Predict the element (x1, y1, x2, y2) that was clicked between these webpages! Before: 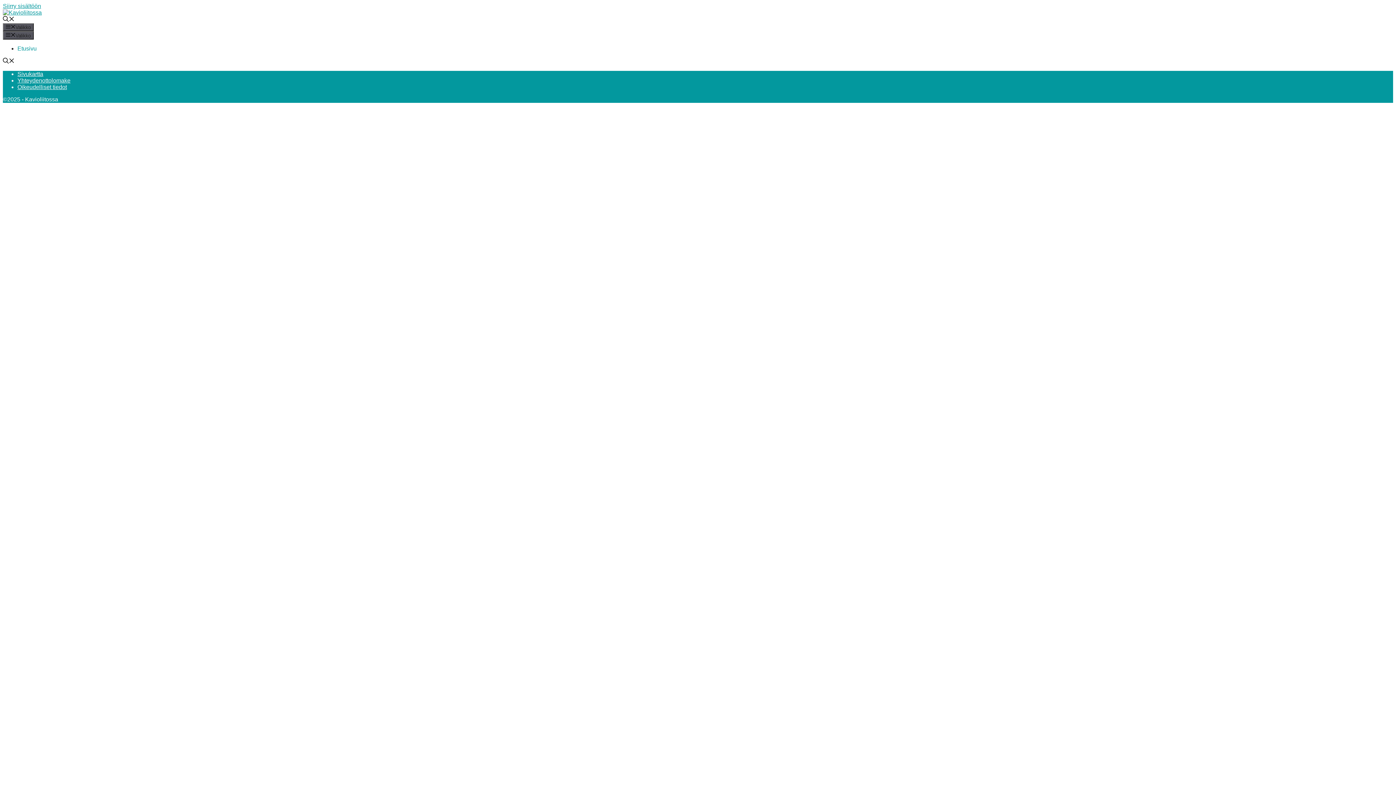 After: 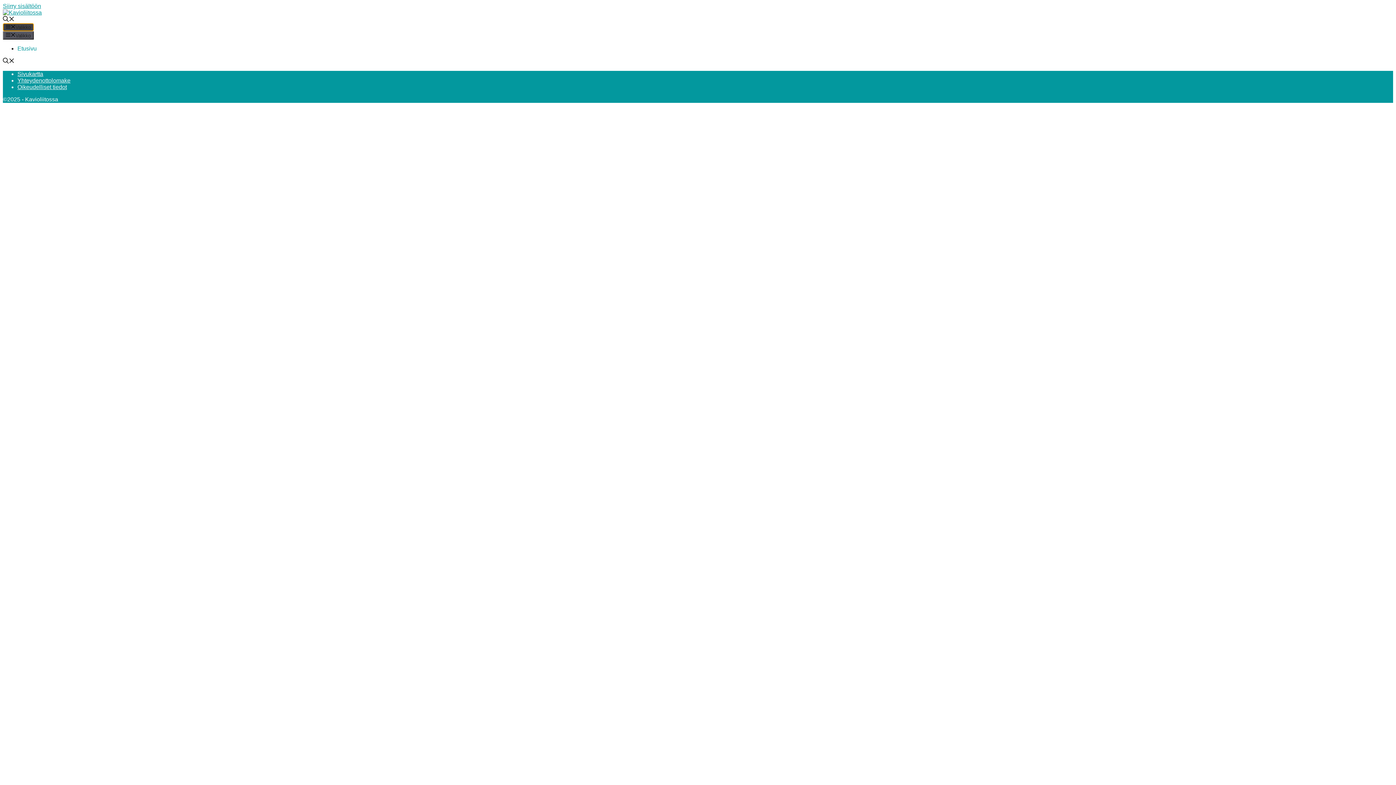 Action: bbox: (2, 23, 33, 31) label: Valikko